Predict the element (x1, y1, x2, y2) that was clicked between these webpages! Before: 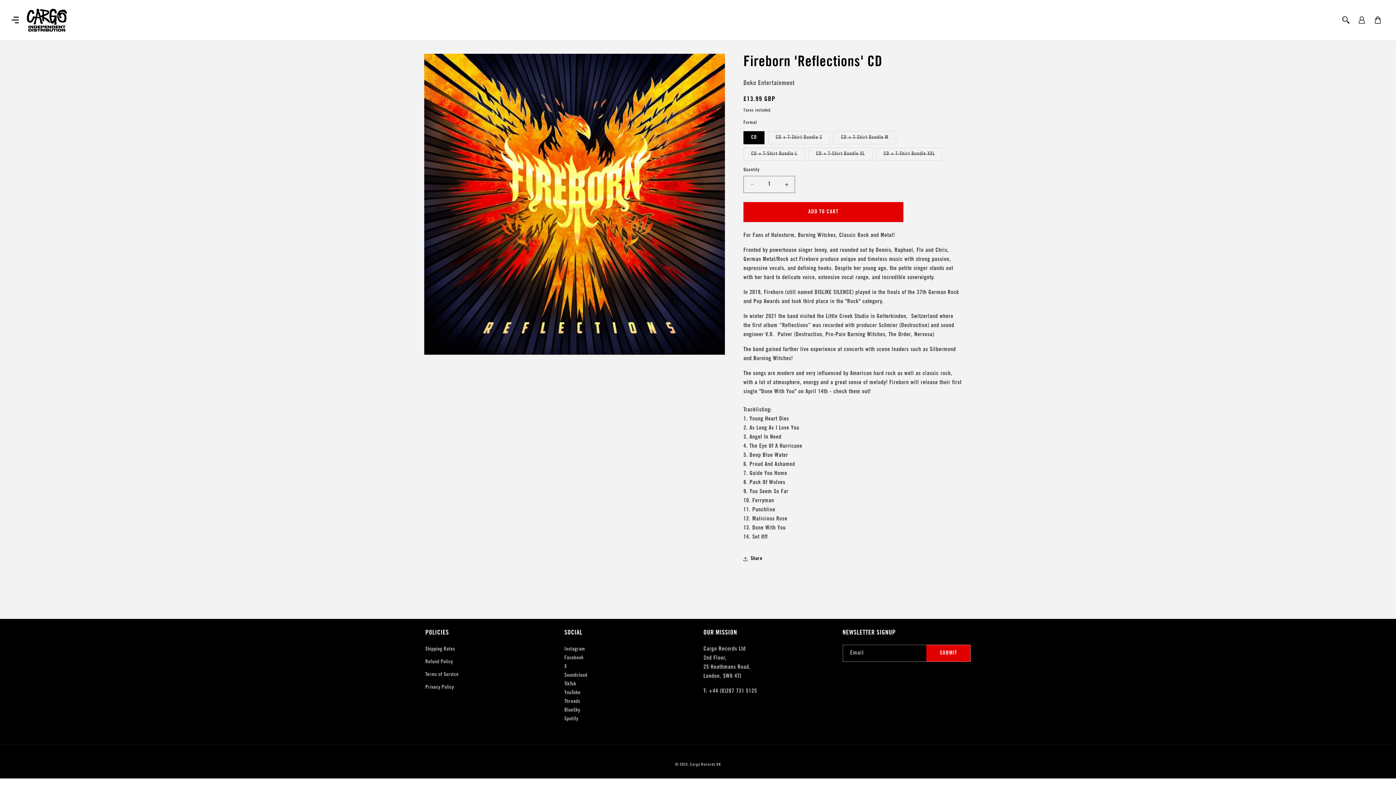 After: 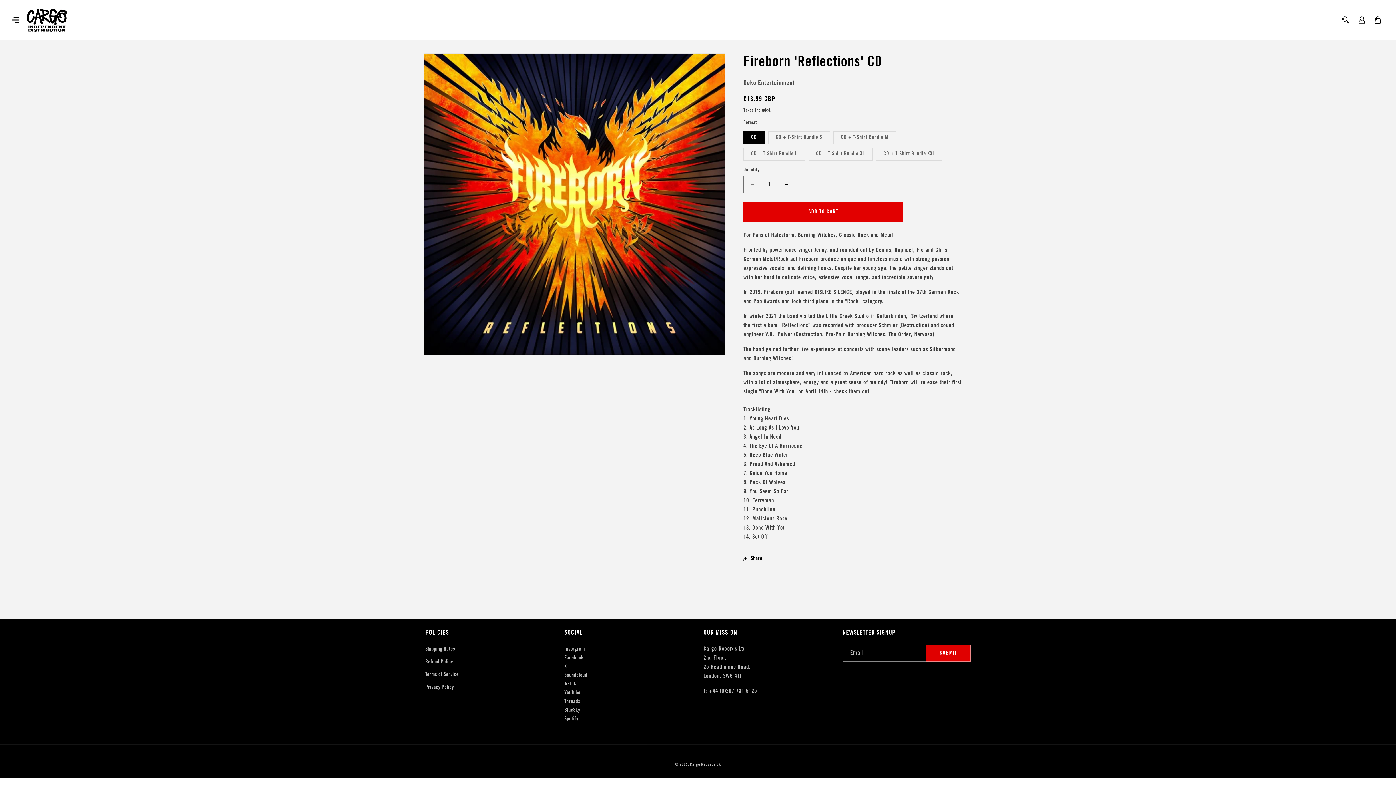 Action: label: Decrease quantity for Fireborn &#39;Reflections&#39; CD bbox: (744, 176, 760, 193)